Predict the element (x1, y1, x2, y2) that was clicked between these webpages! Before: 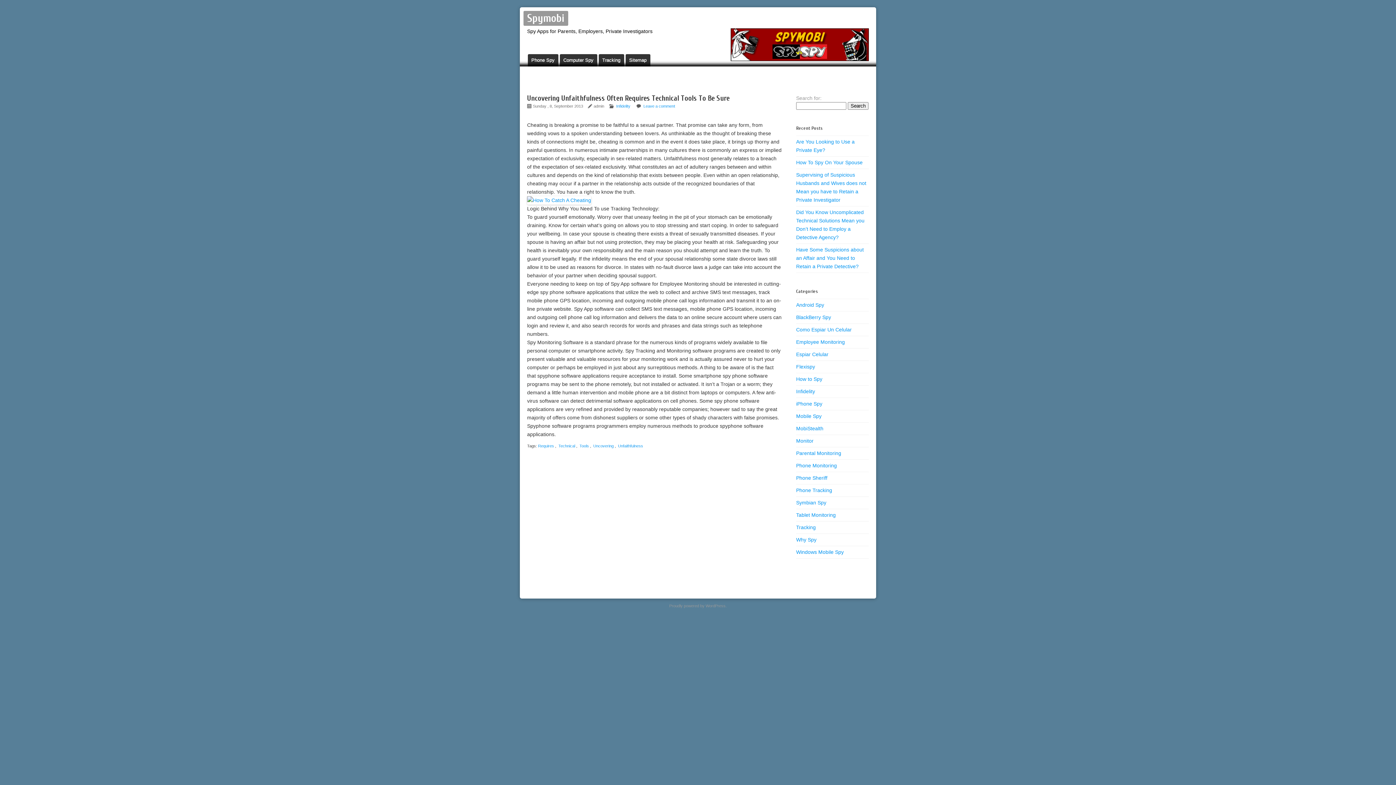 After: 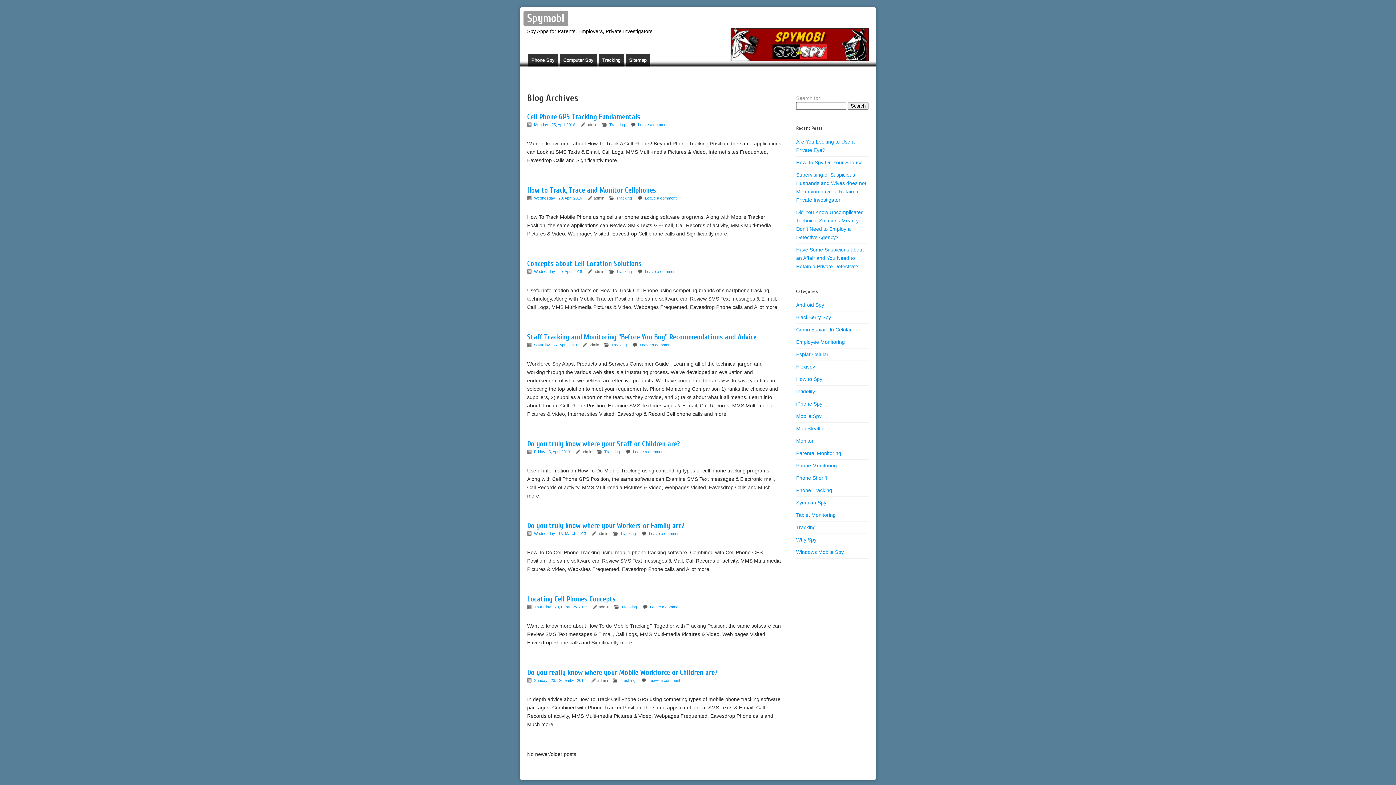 Action: label: Tracking bbox: (796, 524, 816, 530)